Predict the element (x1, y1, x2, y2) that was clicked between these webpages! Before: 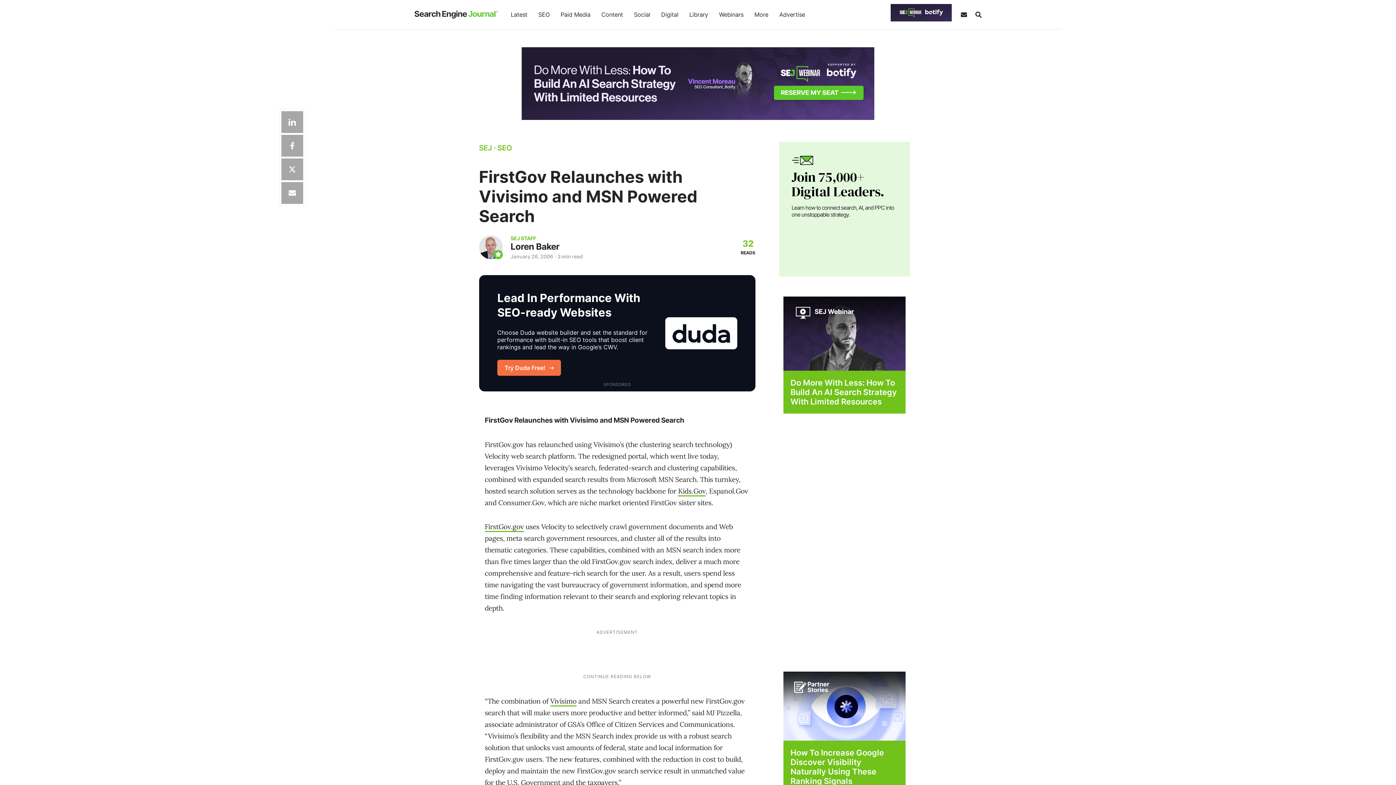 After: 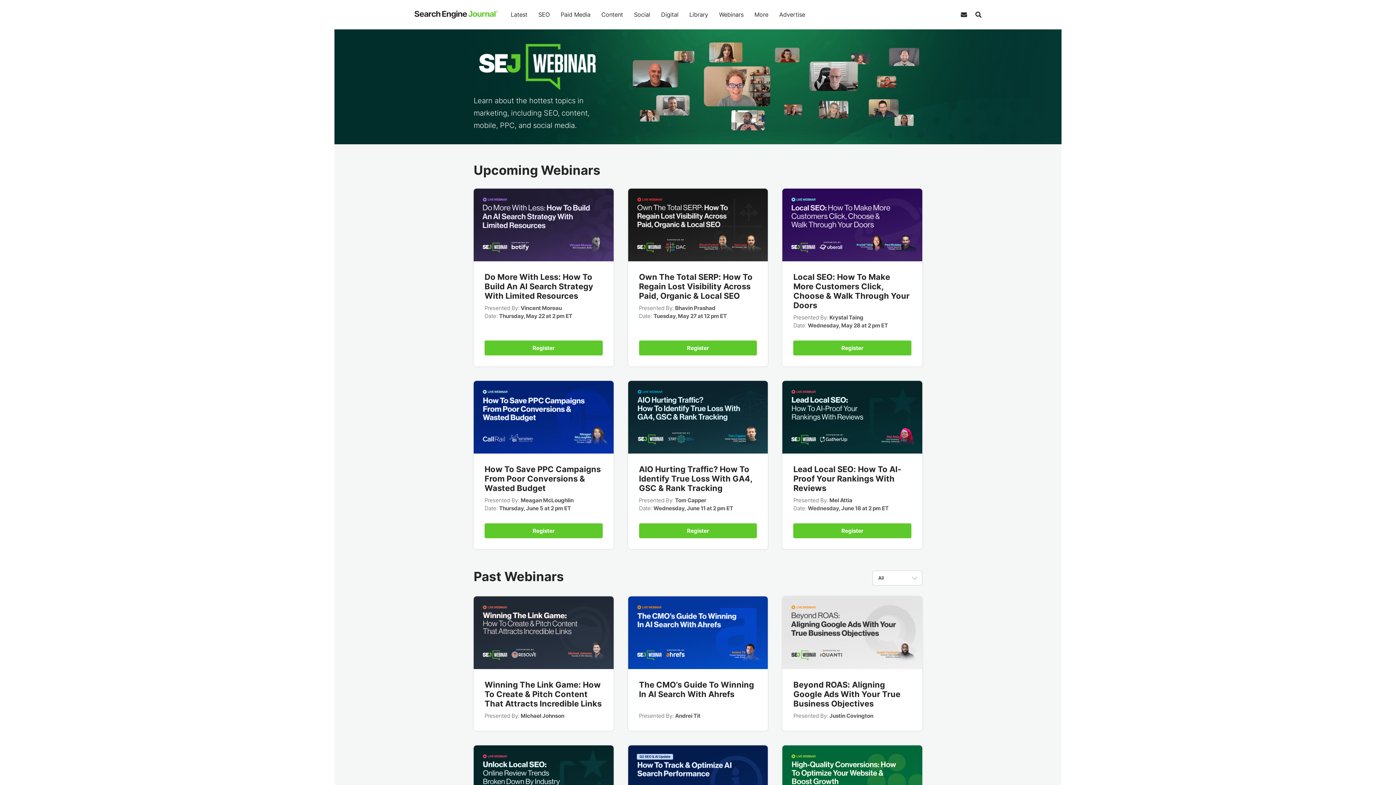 Action: label: Webinars bbox: (713, 0, 749, 29)